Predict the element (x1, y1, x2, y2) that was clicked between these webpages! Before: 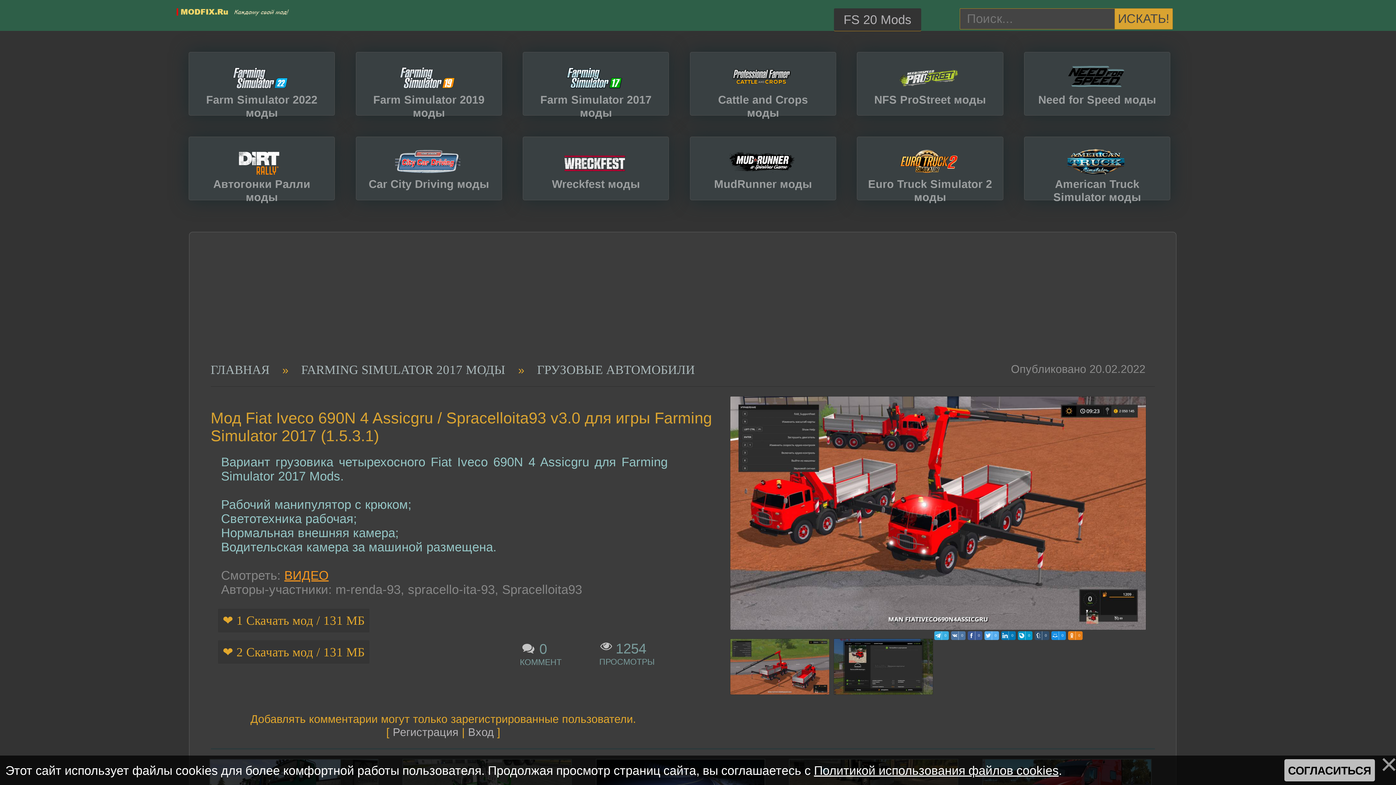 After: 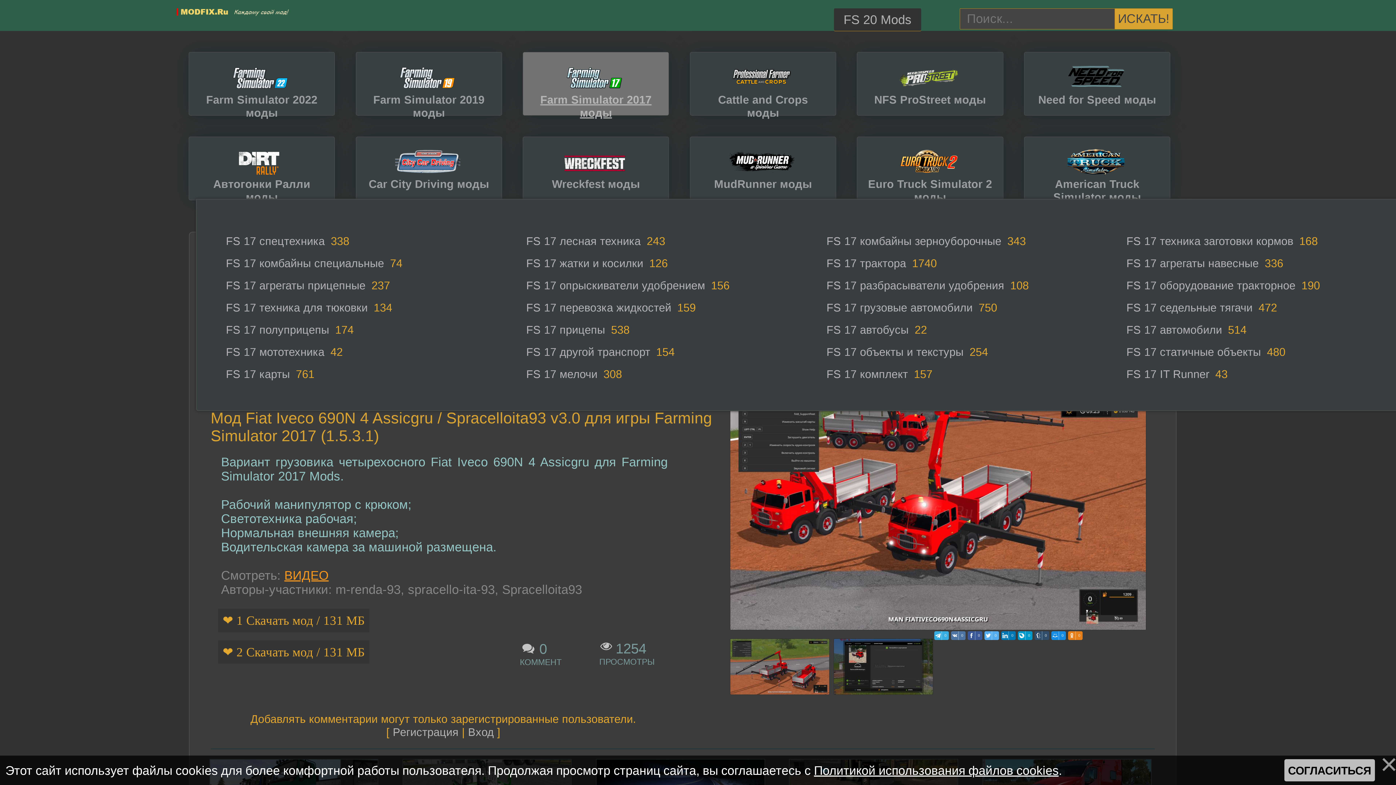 Action: label: Farm Simulator 2017 моды bbox: (540, 93, 651, 119)